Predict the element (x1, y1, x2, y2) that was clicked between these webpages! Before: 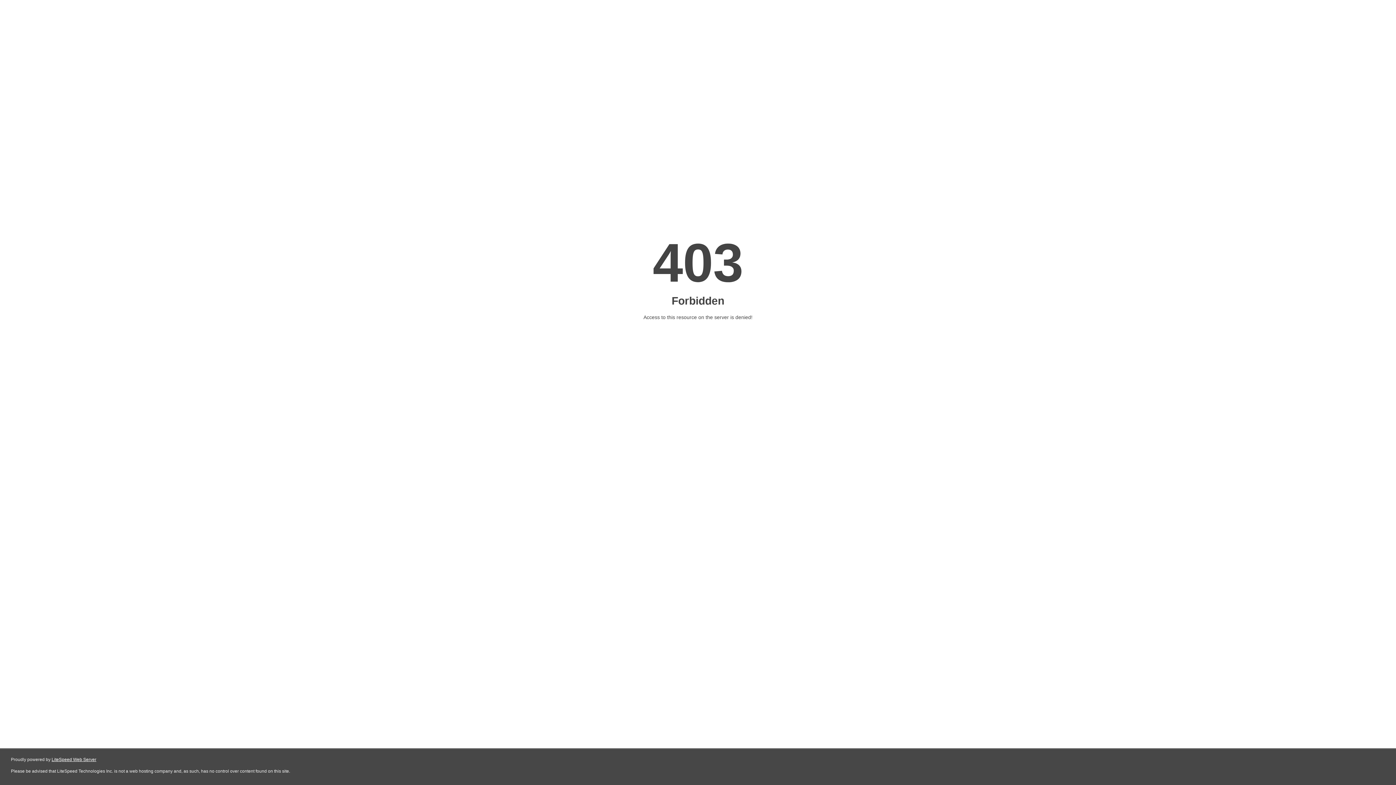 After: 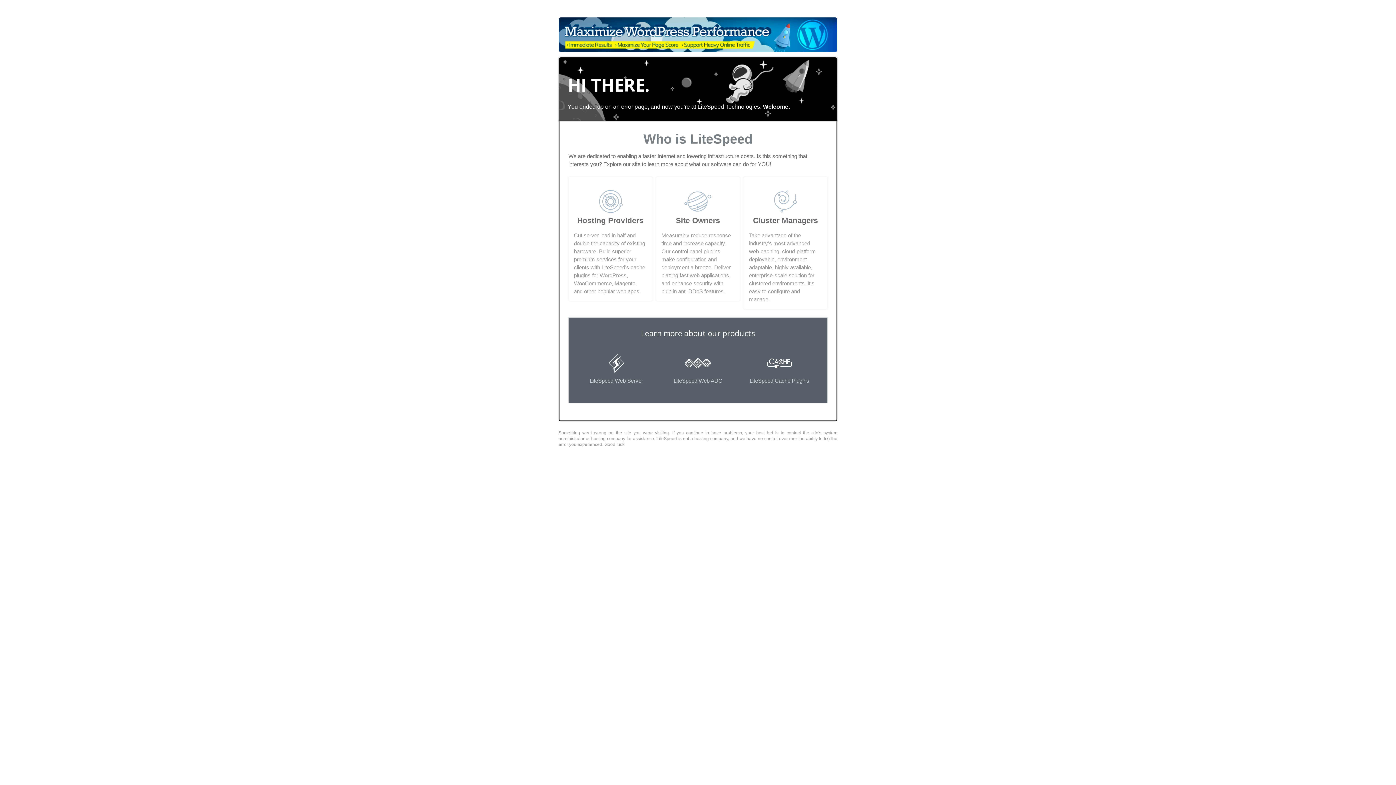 Action: label: LiteSpeed Web Server bbox: (51, 757, 96, 762)